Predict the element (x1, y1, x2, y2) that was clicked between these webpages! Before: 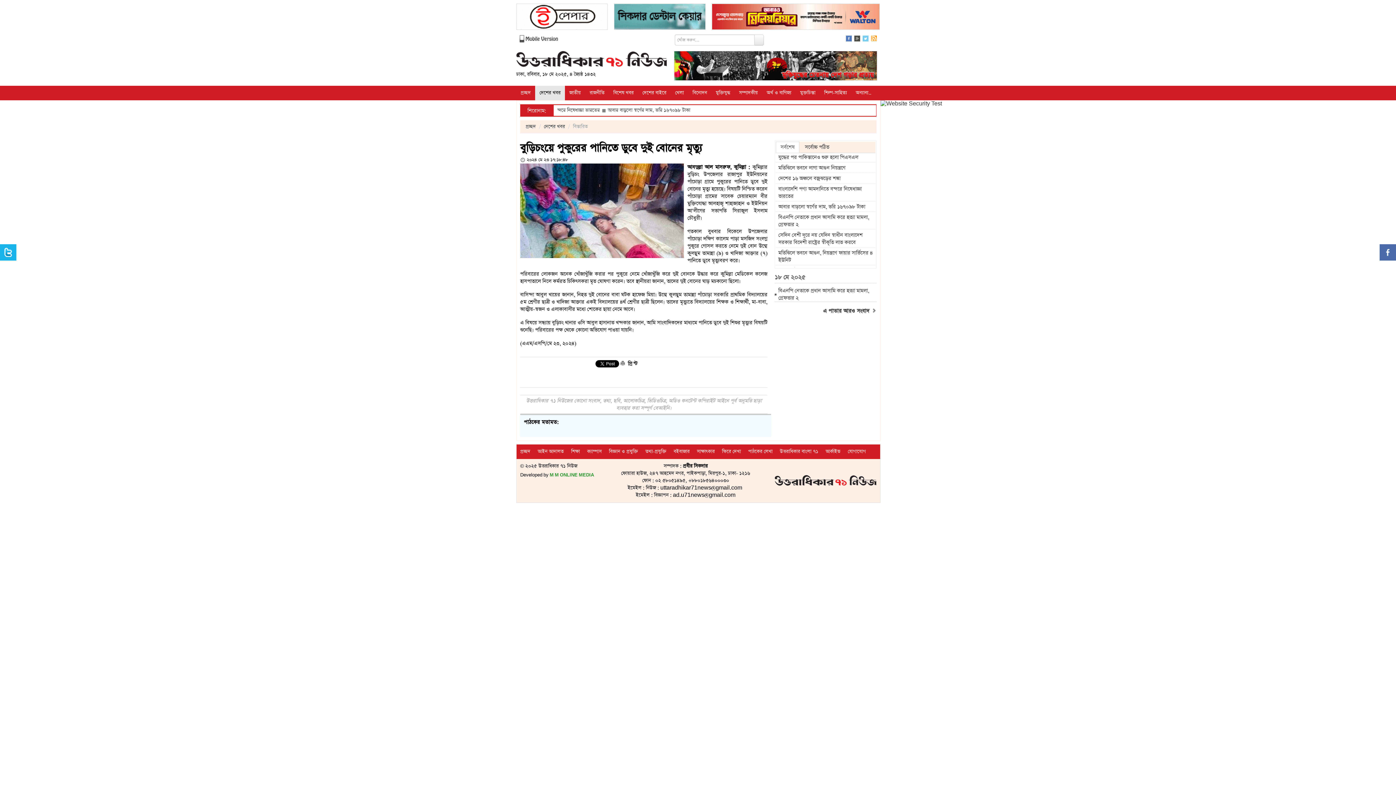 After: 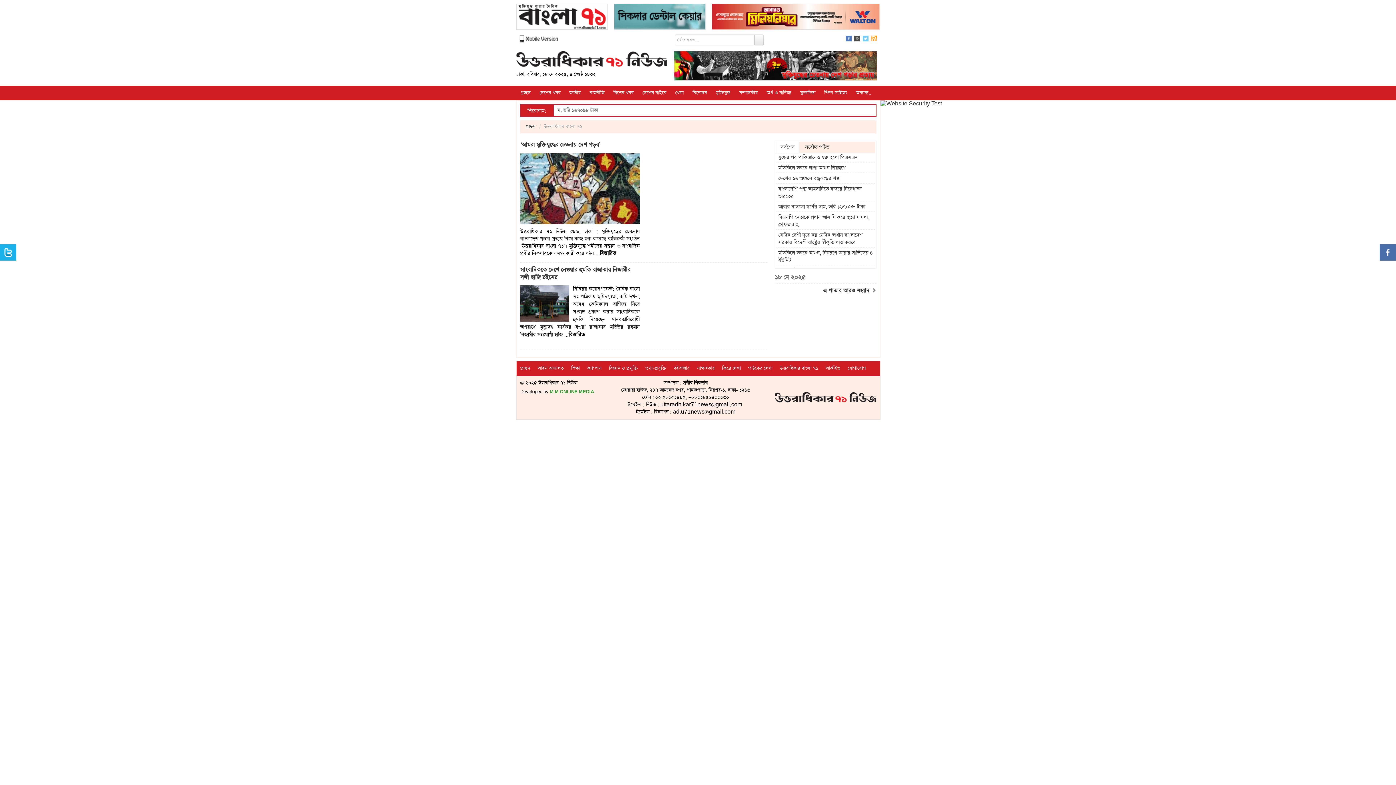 Action: label: উত্তরাধিকার বাংলা ৭১ bbox: (776, 444, 822, 459)